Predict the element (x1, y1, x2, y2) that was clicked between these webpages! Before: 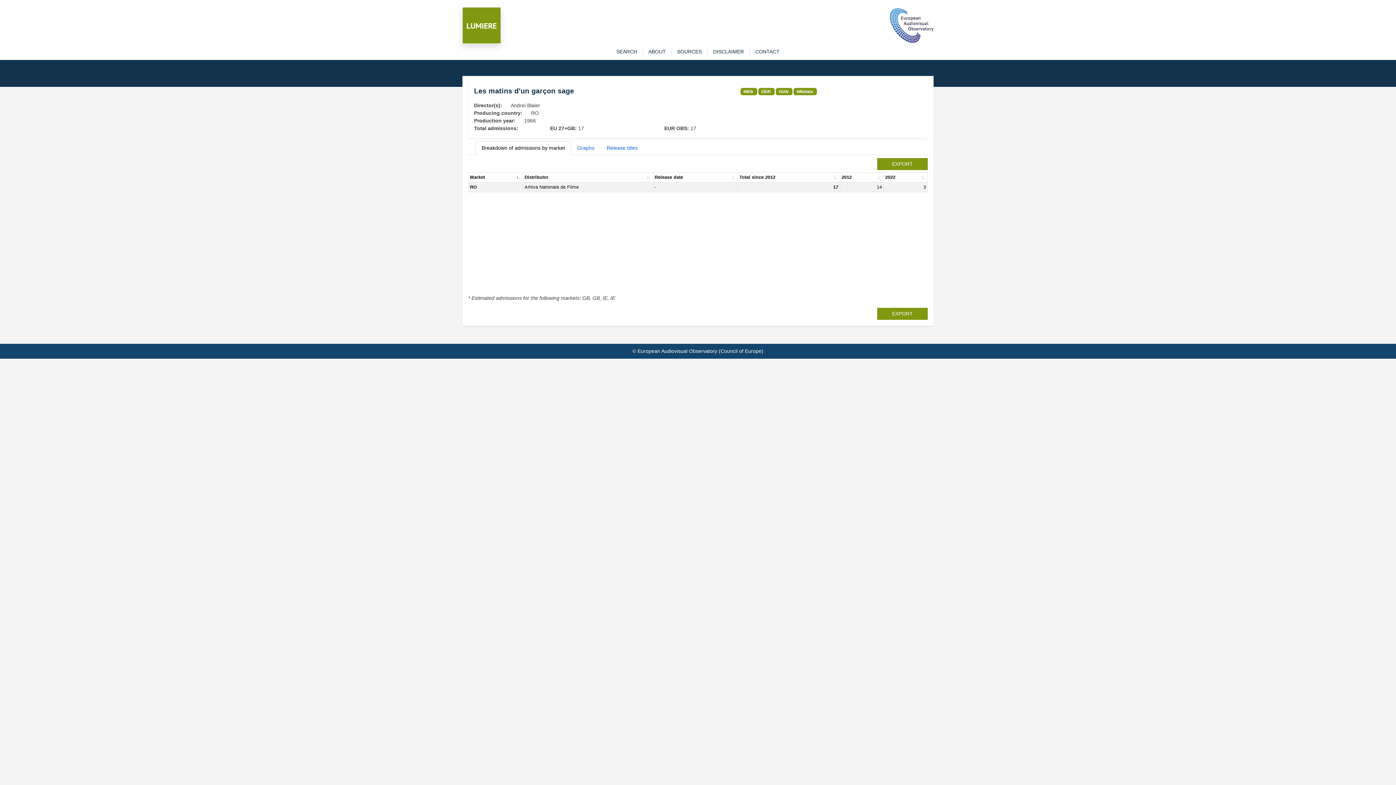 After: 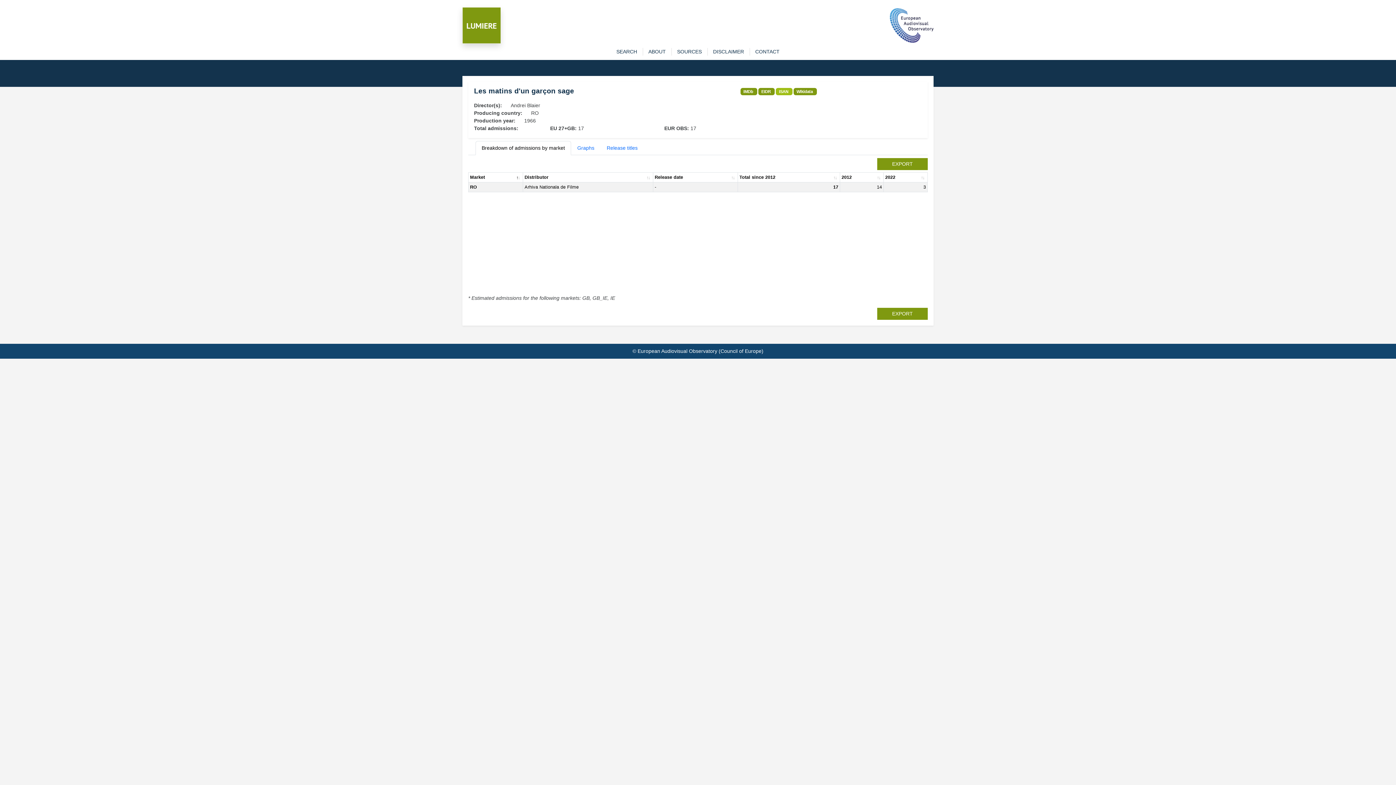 Action: bbox: (779, 89, 788, 93) label: ISAN